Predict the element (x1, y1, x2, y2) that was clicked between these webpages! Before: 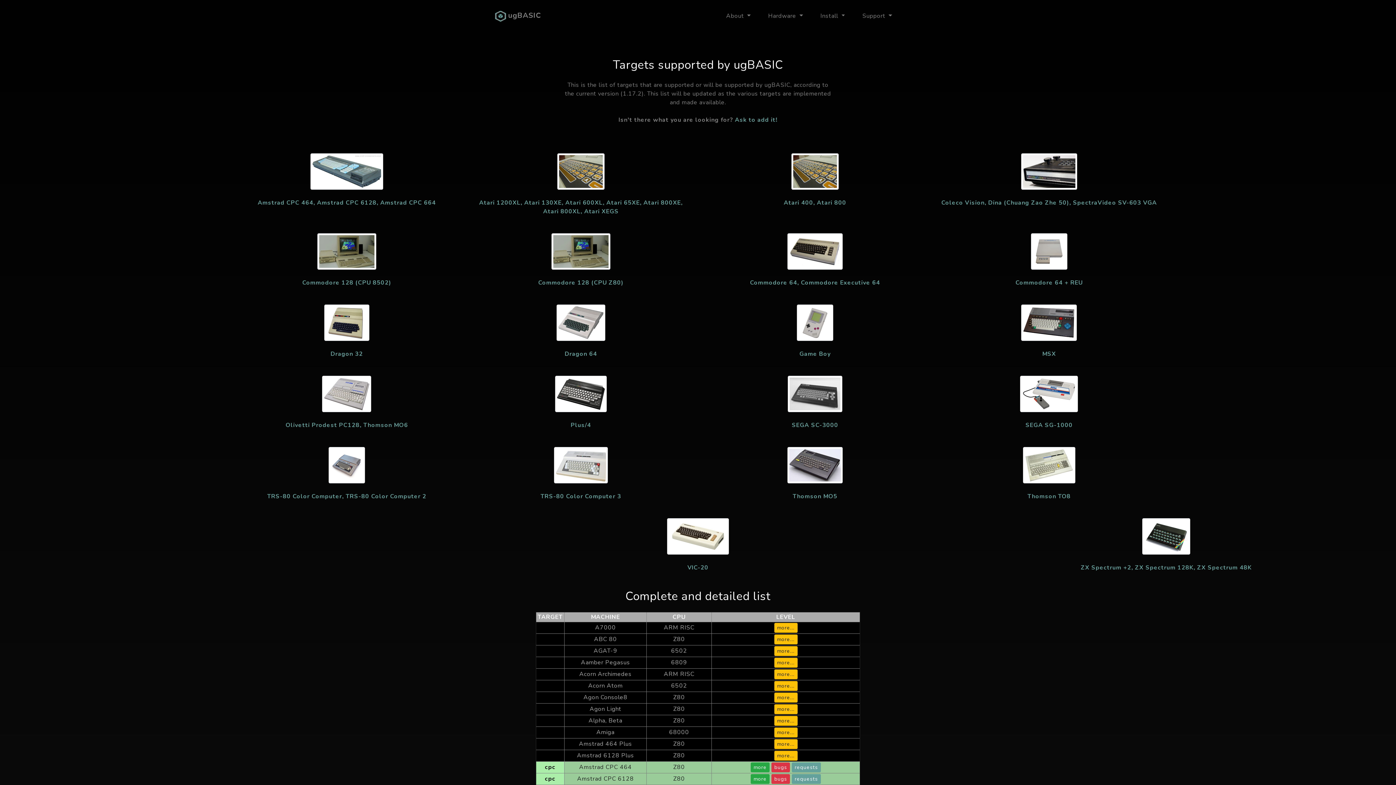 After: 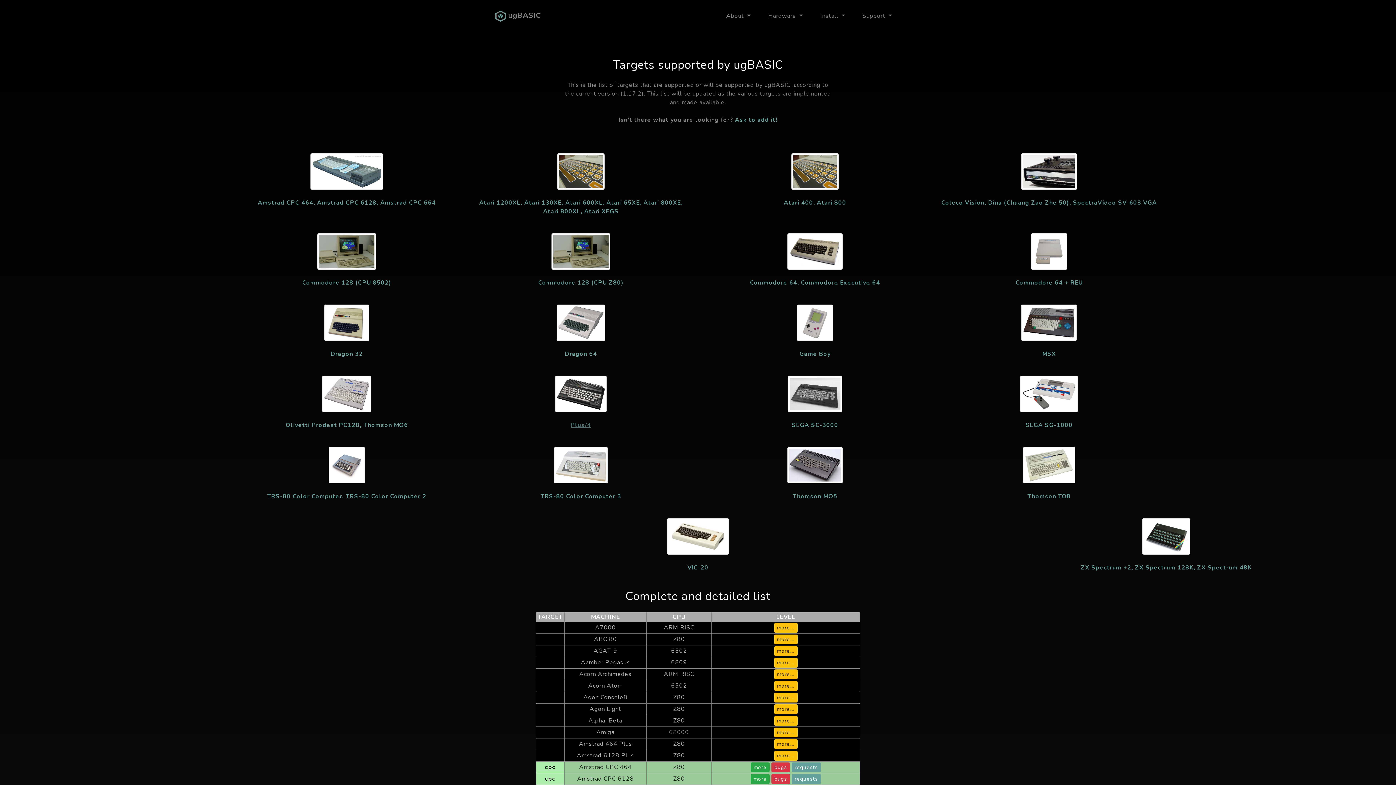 Action: bbox: (570, 421, 591, 429) label: Plus/4